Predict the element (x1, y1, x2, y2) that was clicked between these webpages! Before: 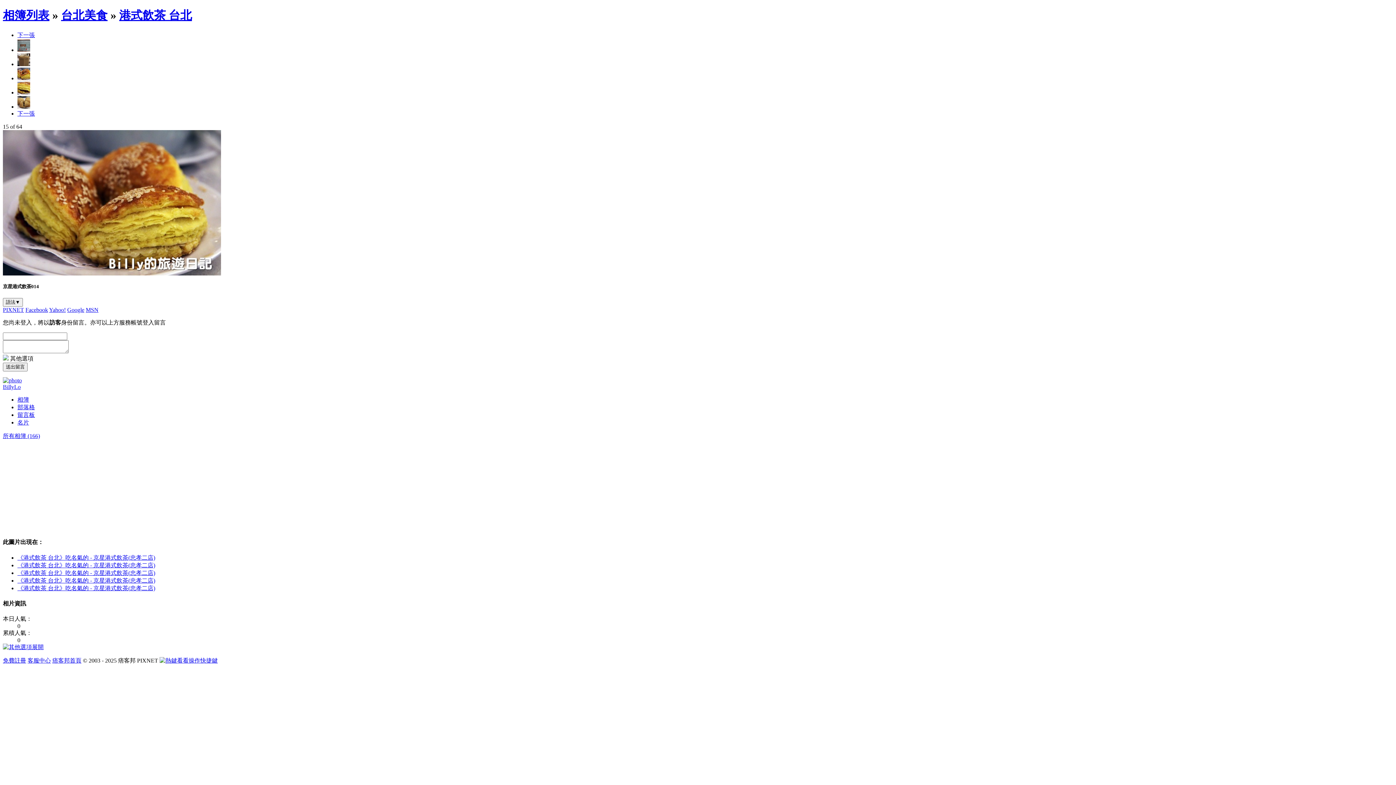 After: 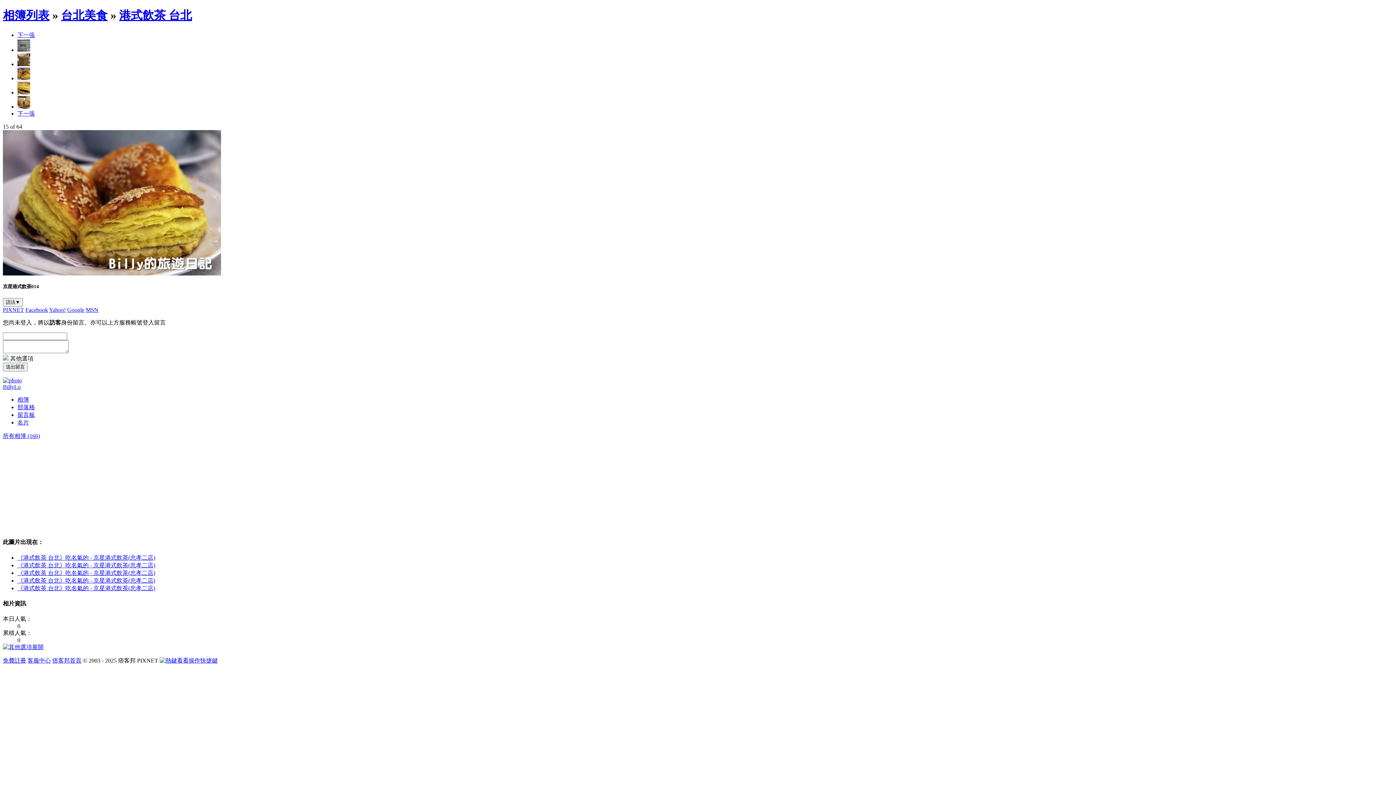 Action: label: 《港式飲茶 台北》吃名氣的 - 京星港式飲茶(忠孝二店) bbox: (17, 577, 155, 583)